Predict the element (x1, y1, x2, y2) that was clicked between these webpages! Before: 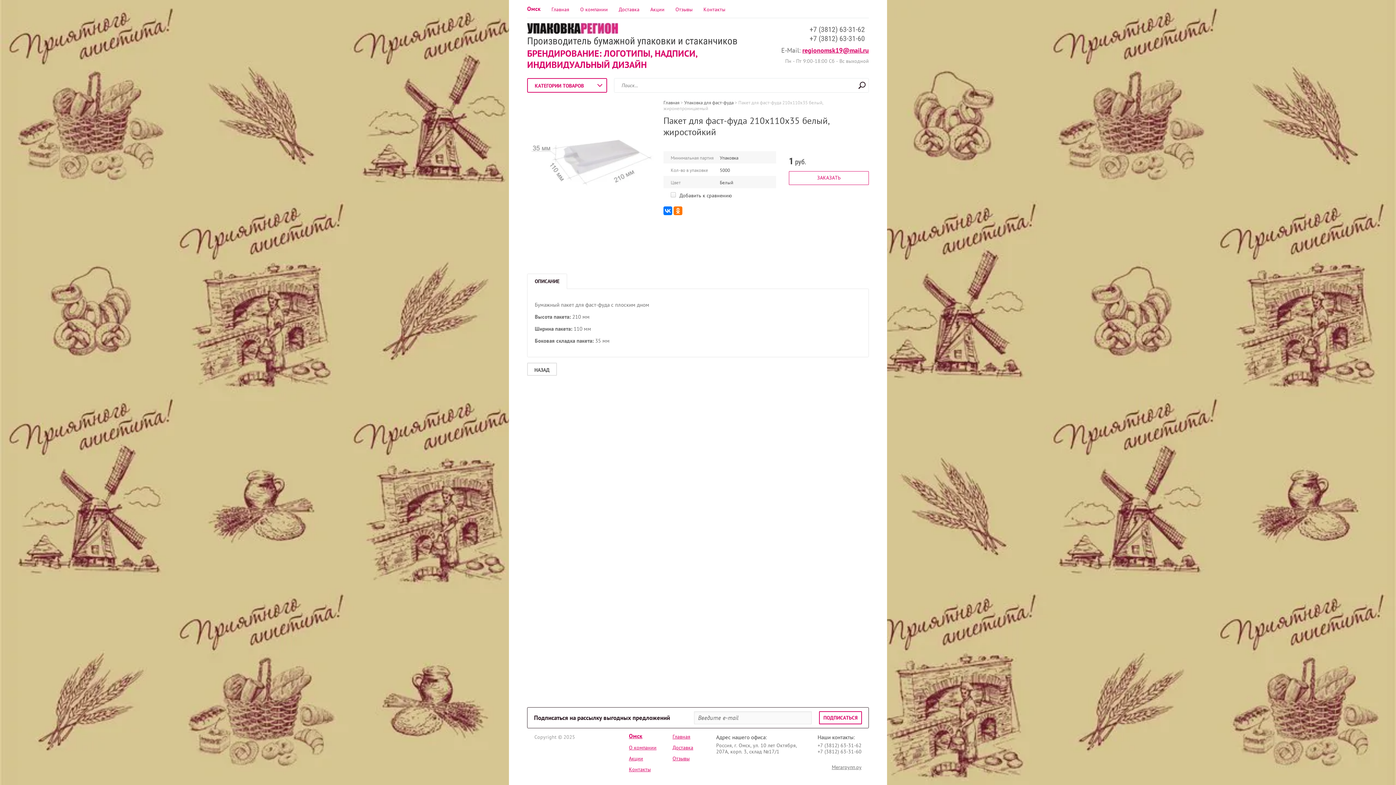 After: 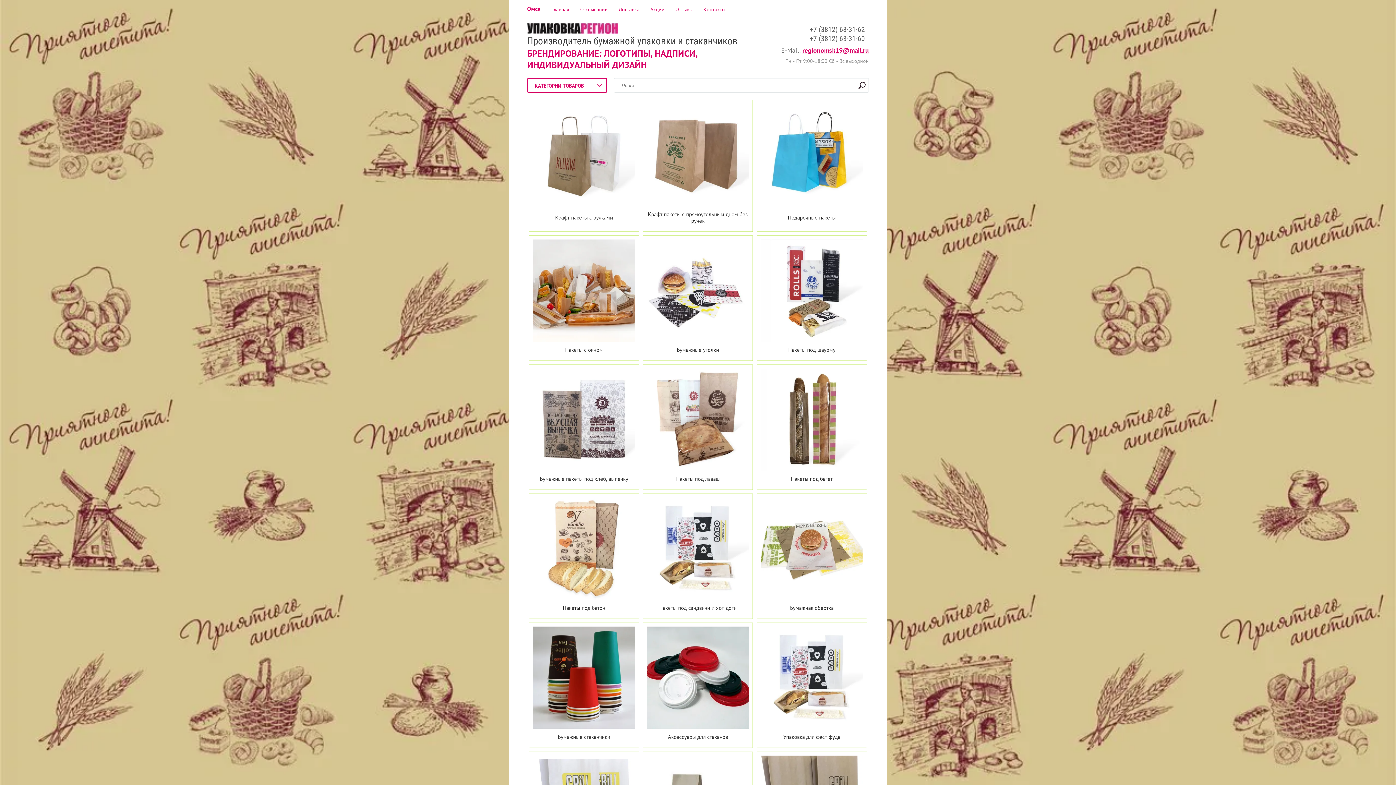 Action: bbox: (527, 22, 618, 35)